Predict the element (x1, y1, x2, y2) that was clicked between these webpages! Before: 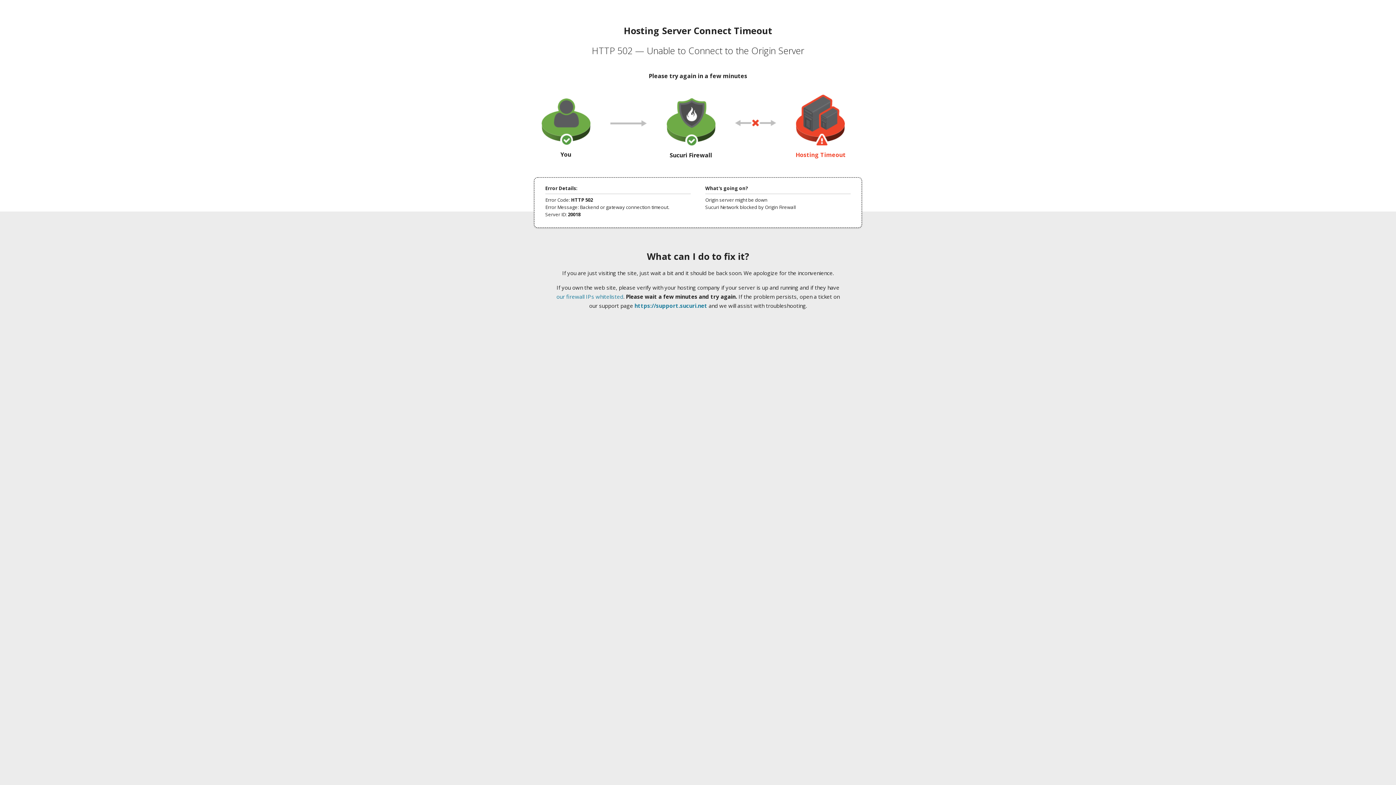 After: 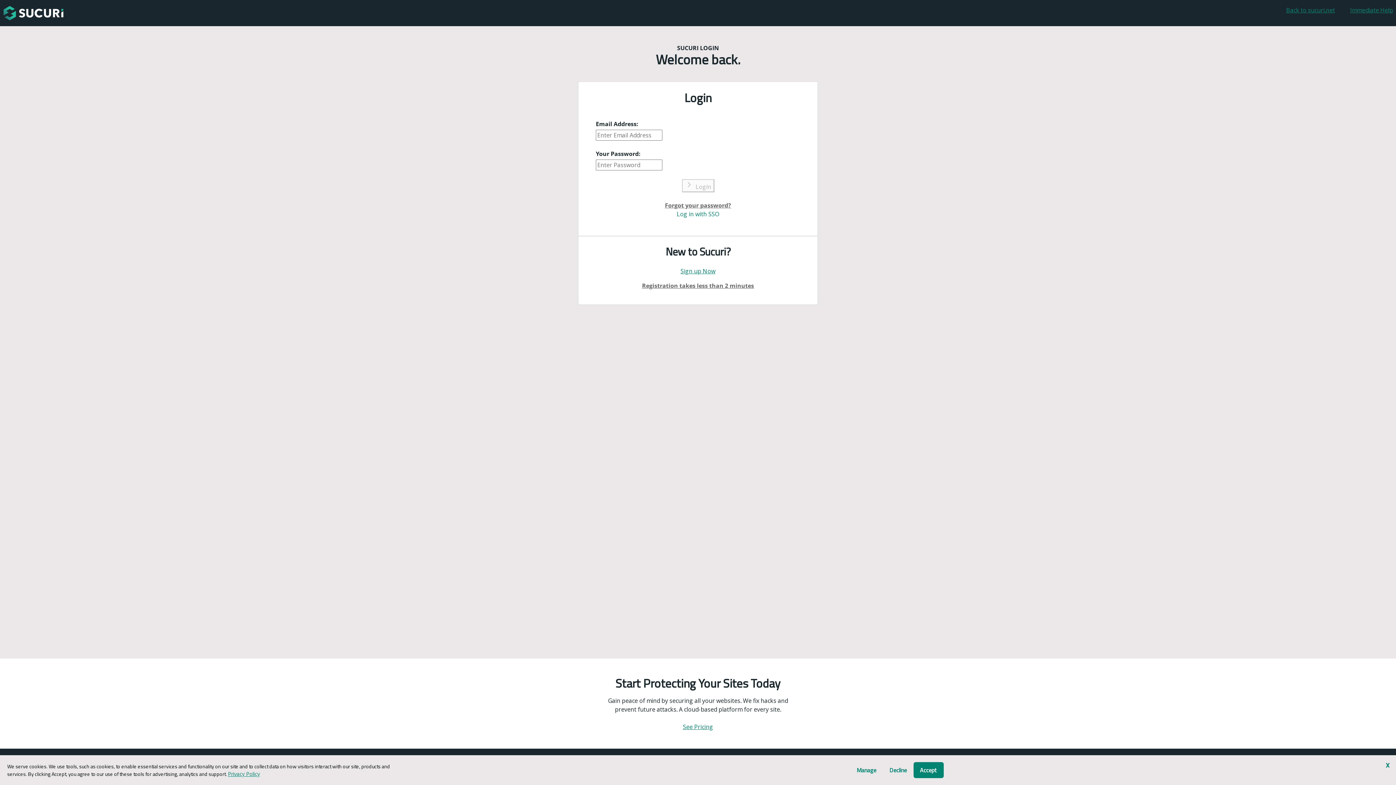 Action: label: https://support.sucuri.net bbox: (634, 302, 707, 309)